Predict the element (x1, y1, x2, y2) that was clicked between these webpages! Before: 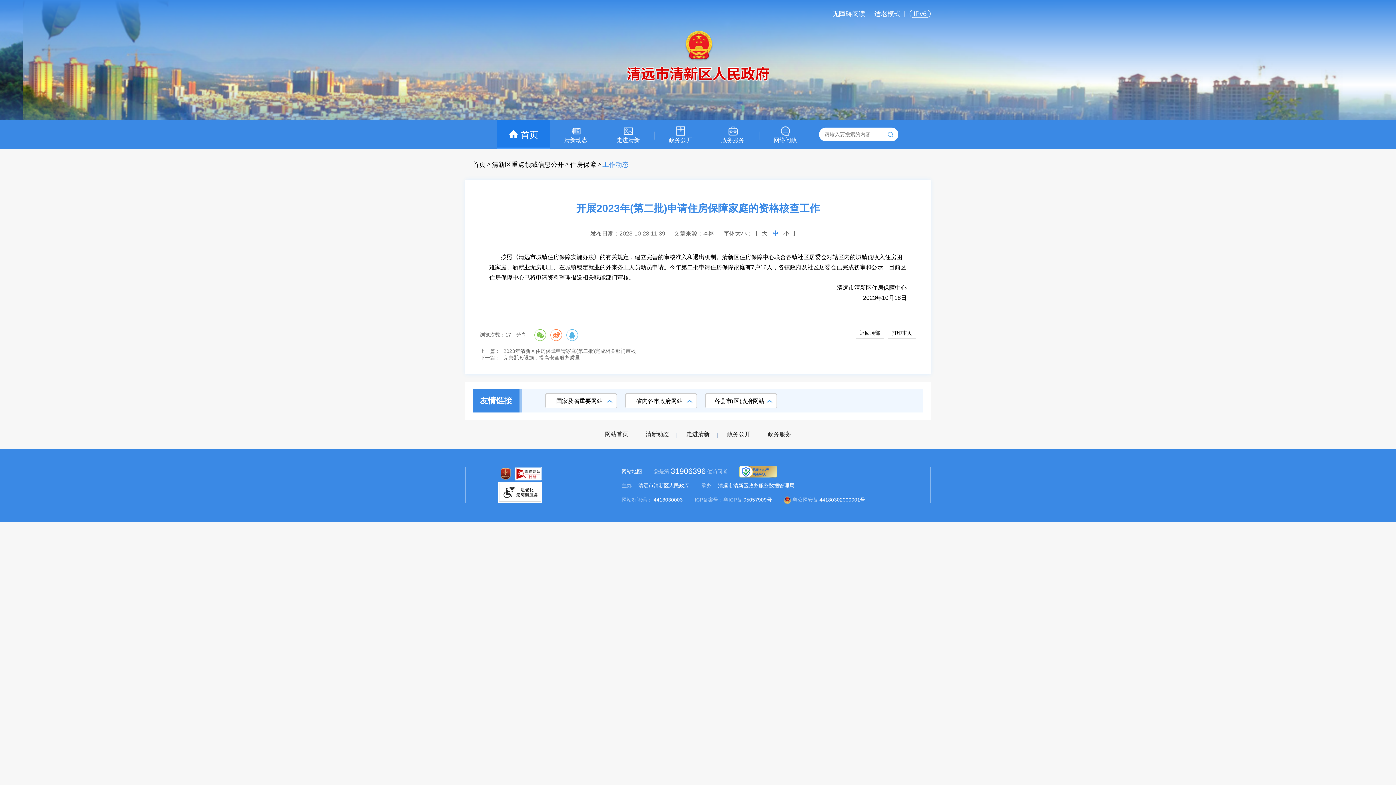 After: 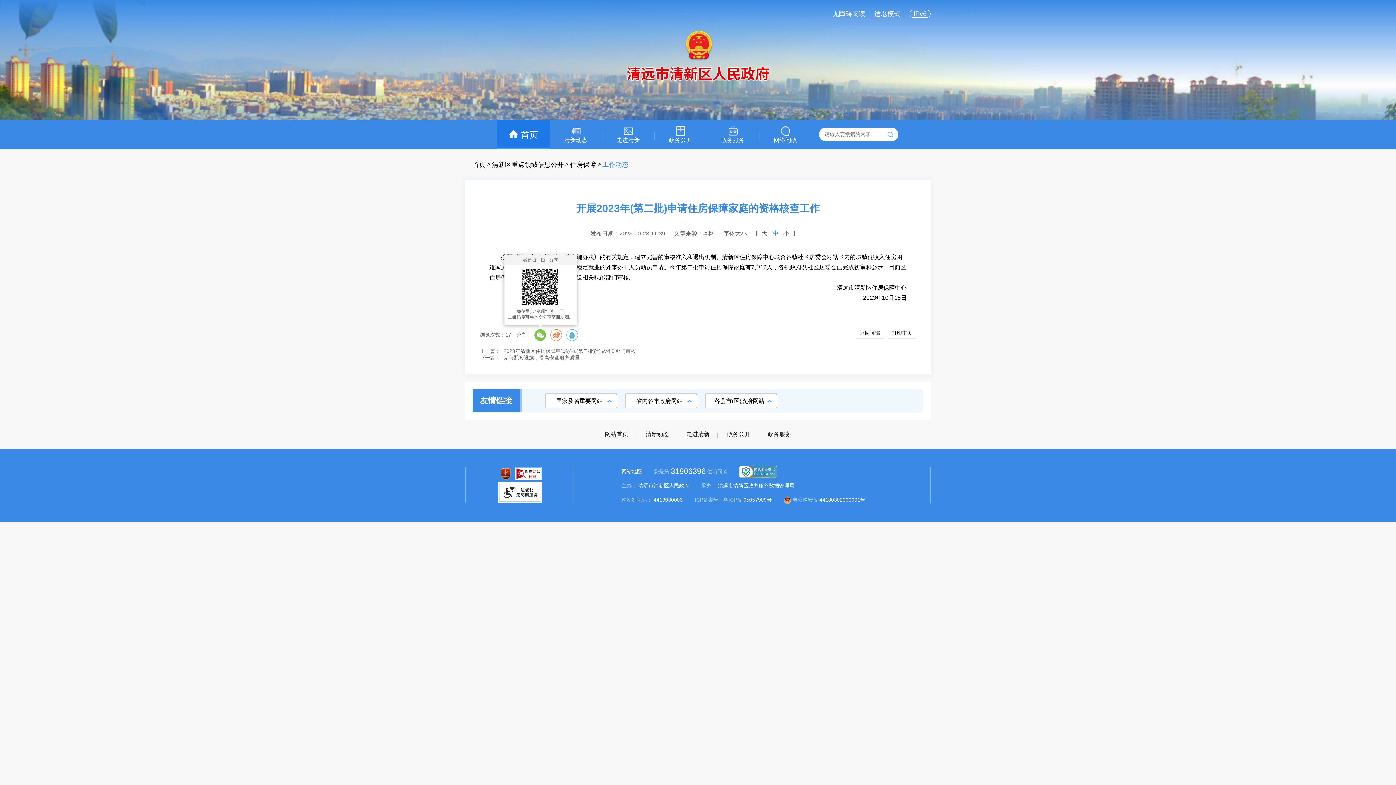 Action: bbox: (534, 329, 546, 341)